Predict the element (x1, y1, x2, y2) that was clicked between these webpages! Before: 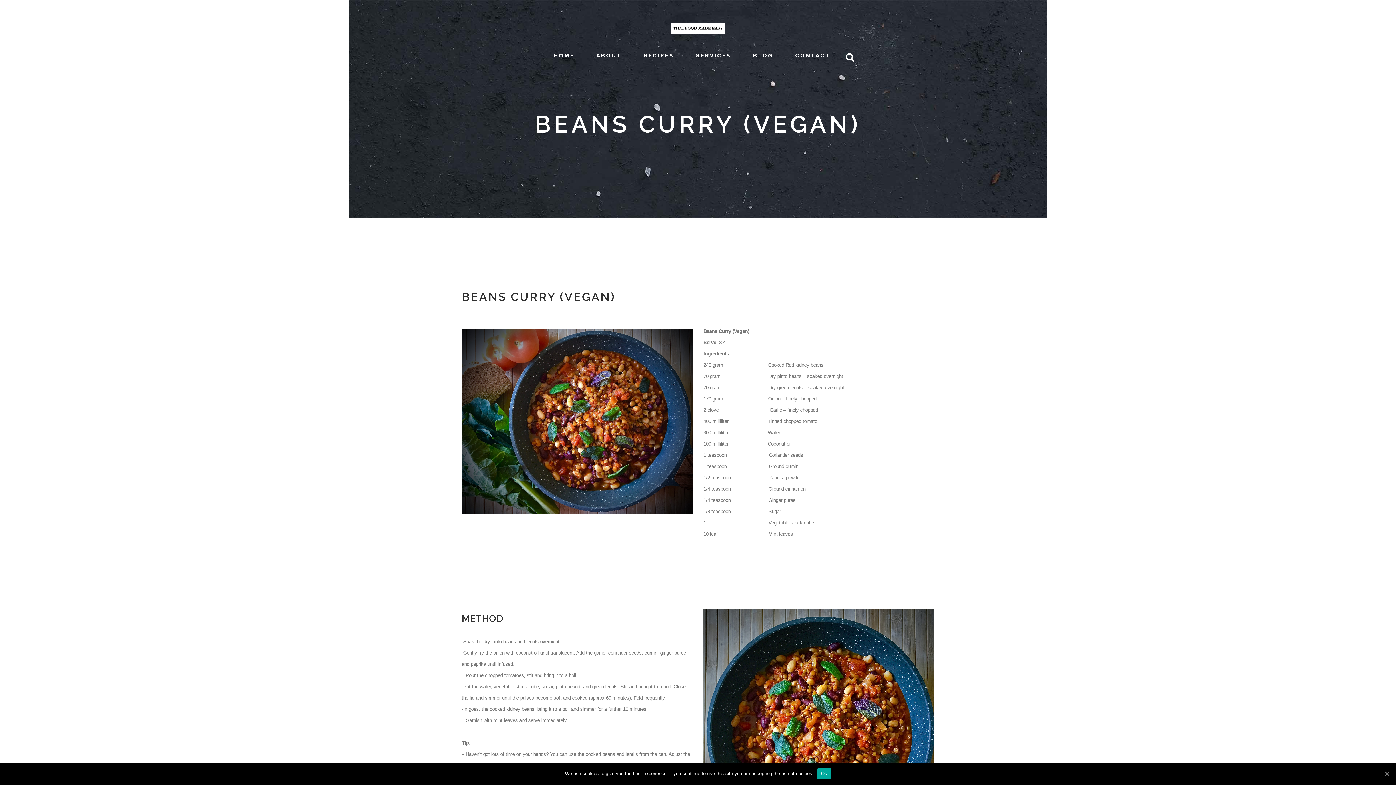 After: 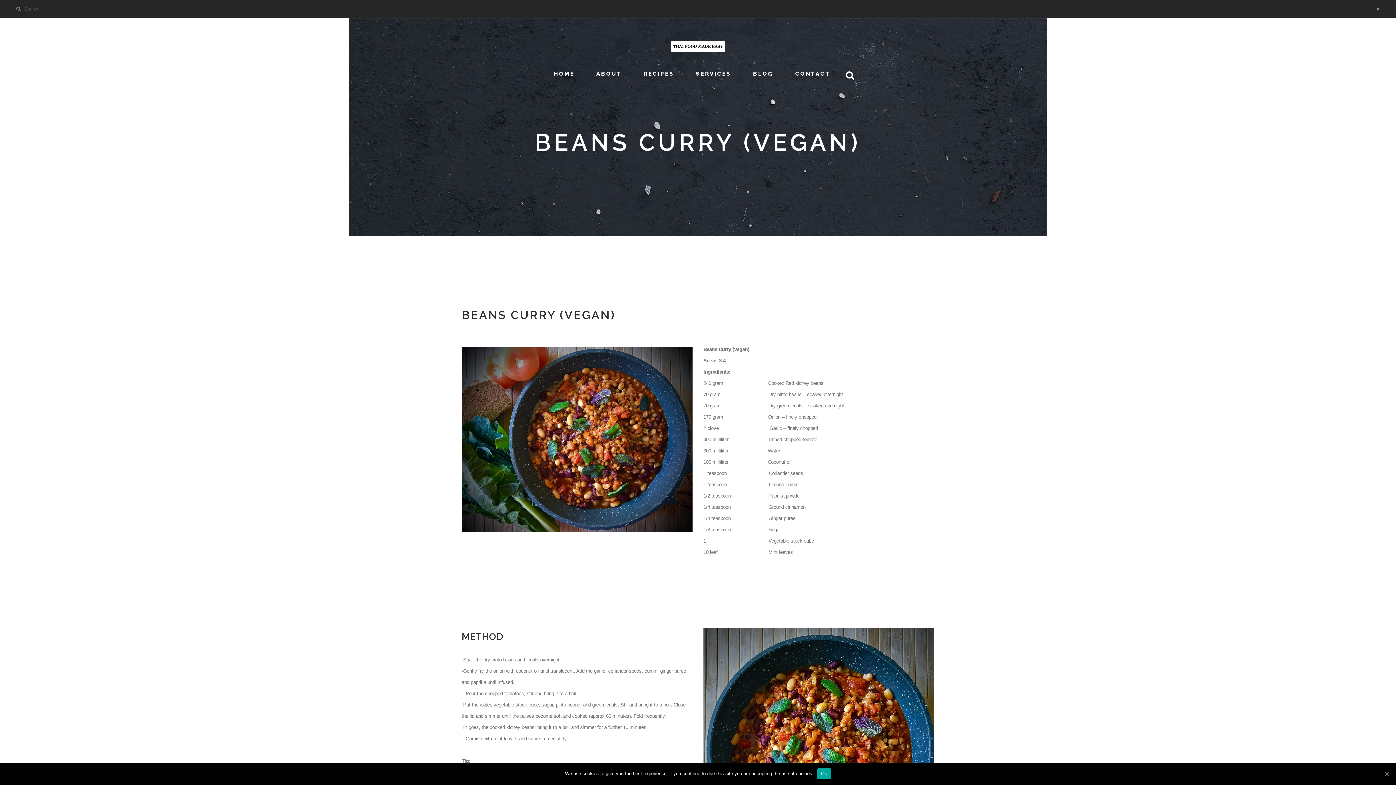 Action: bbox: (843, 52, 853, 59)